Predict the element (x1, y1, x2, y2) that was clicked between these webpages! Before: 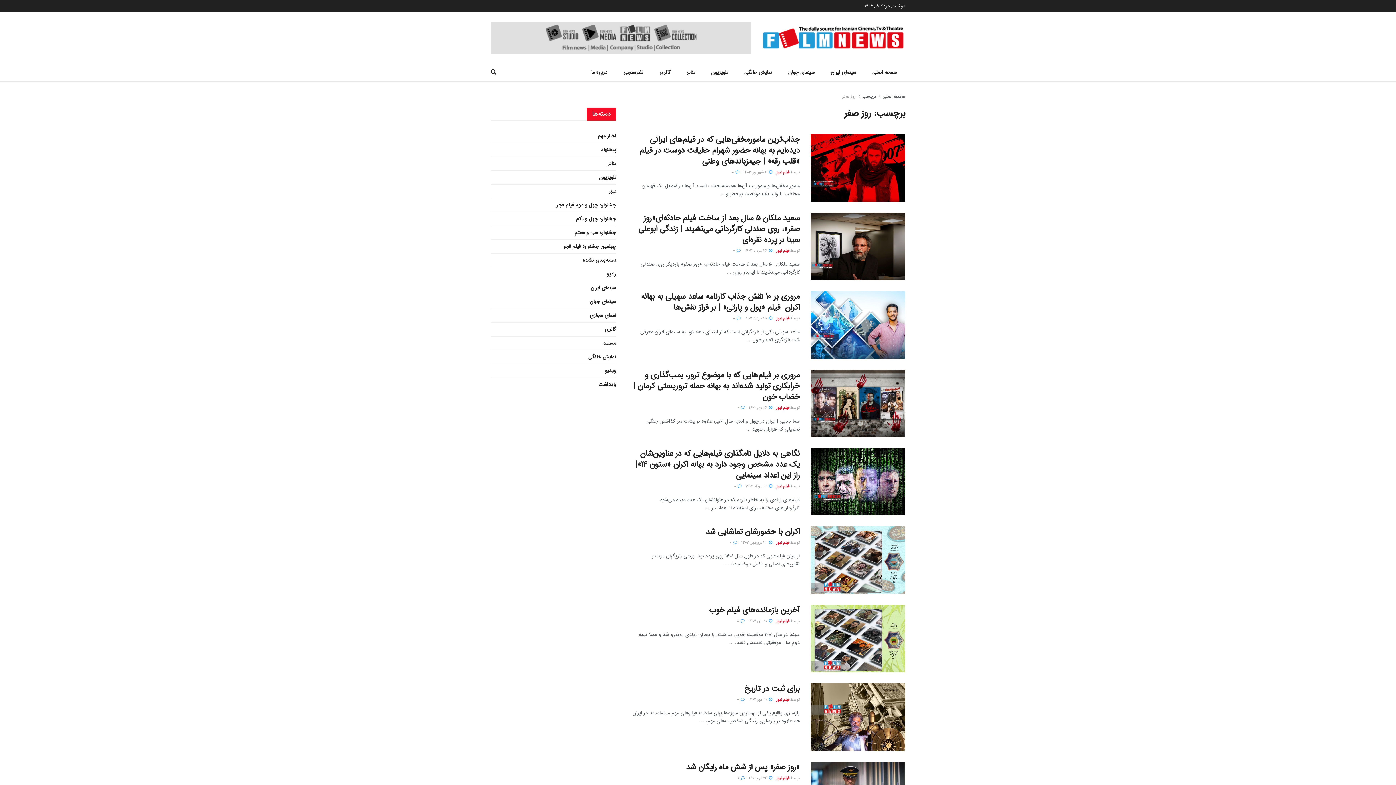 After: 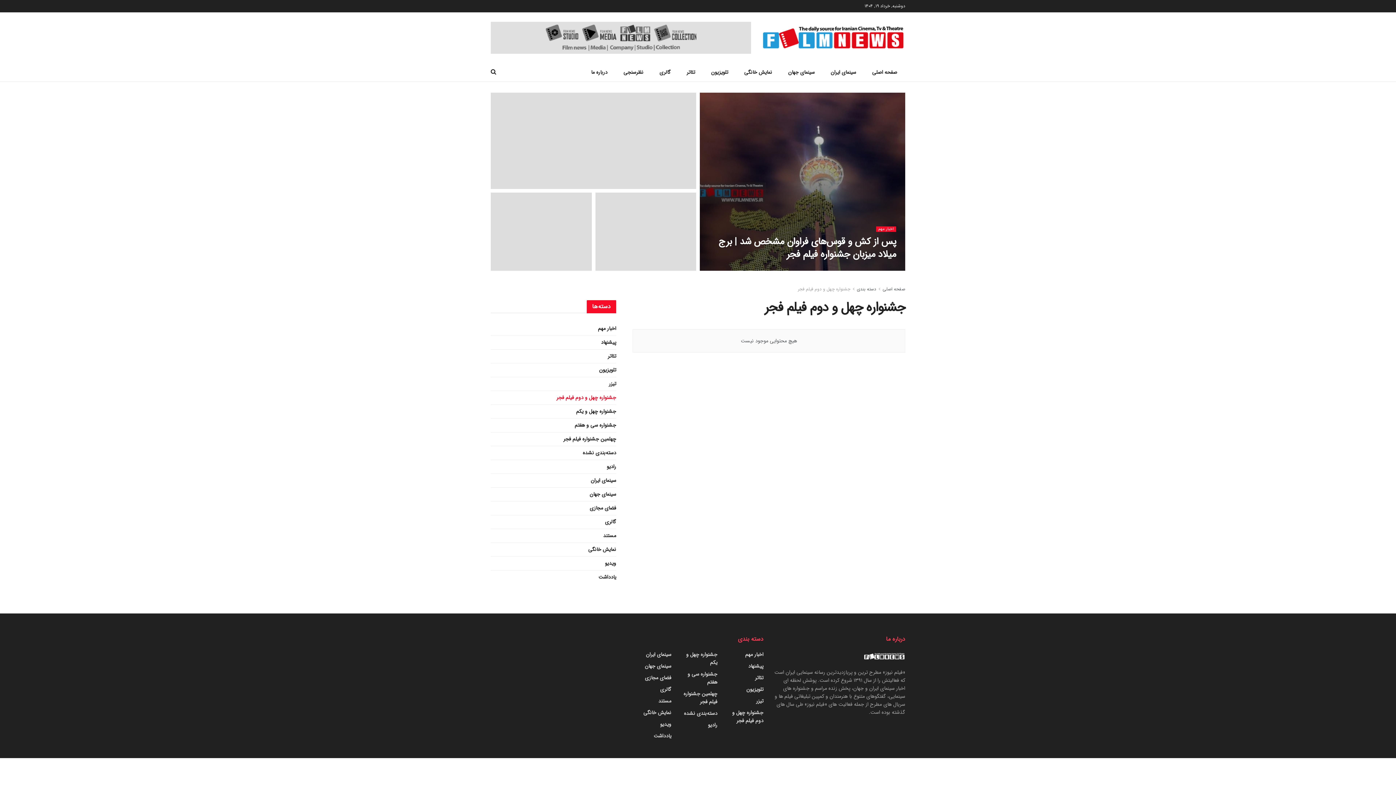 Action: bbox: (556, 200, 616, 209) label: جشنواره چهل و دوم فیلم فجر